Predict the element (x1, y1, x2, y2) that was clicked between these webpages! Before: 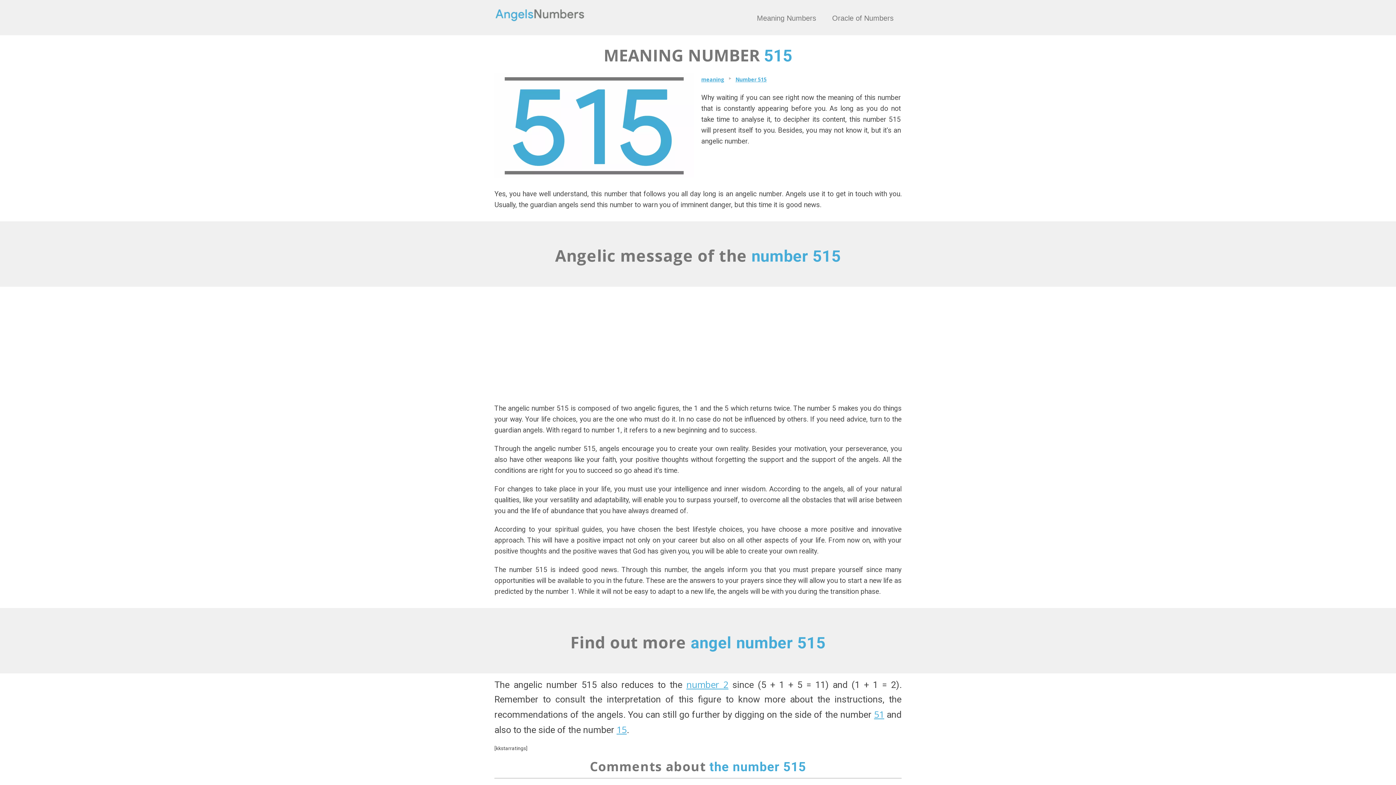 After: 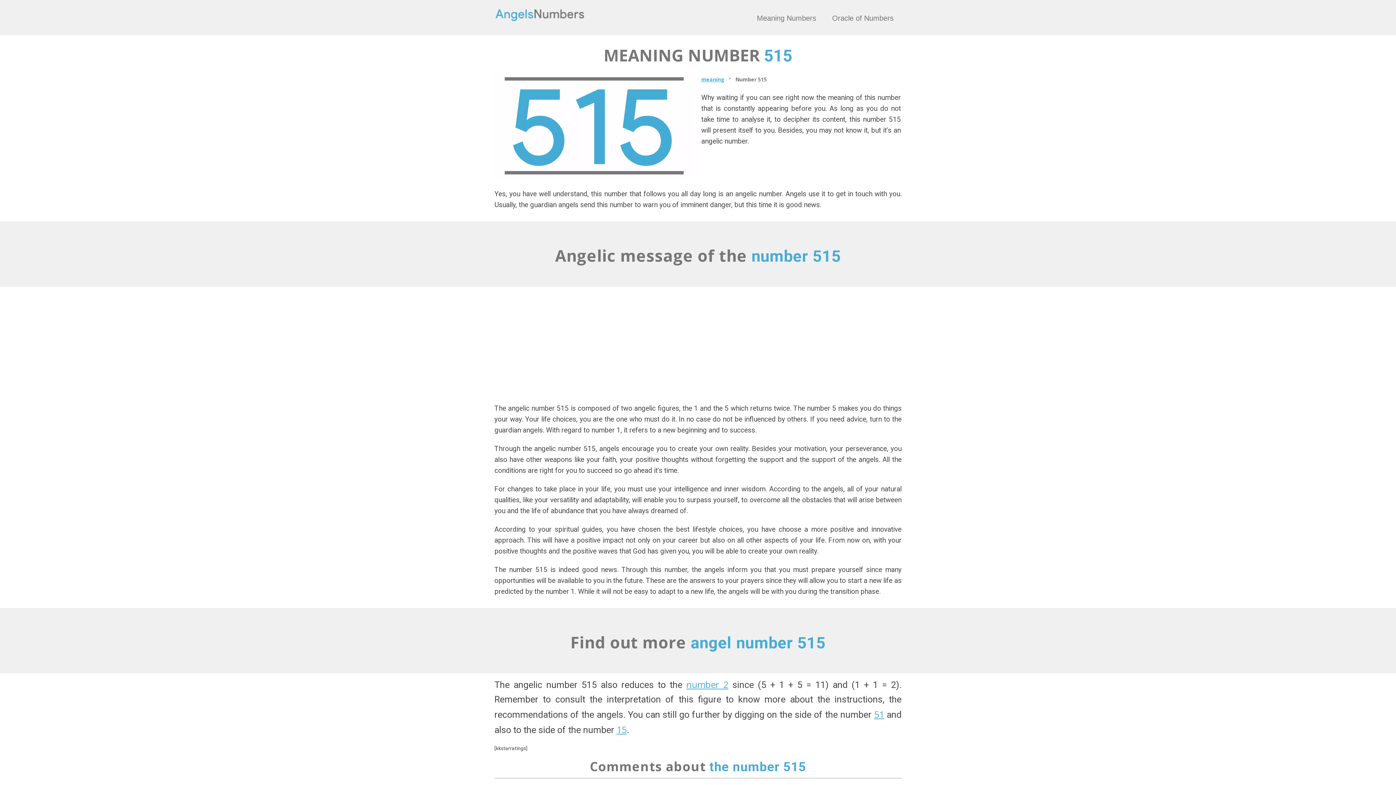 Action: bbox: (735, 75, 766, 82) label: Number 515